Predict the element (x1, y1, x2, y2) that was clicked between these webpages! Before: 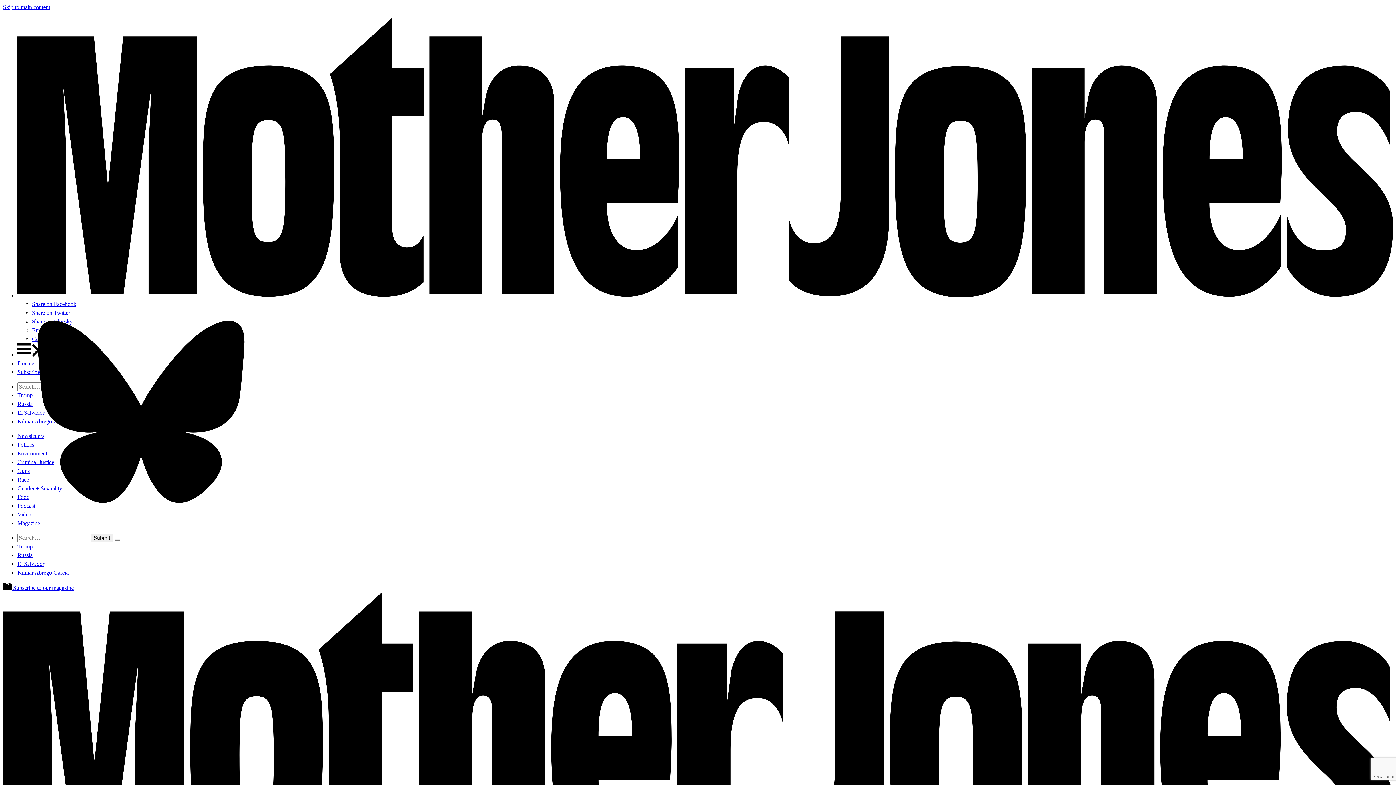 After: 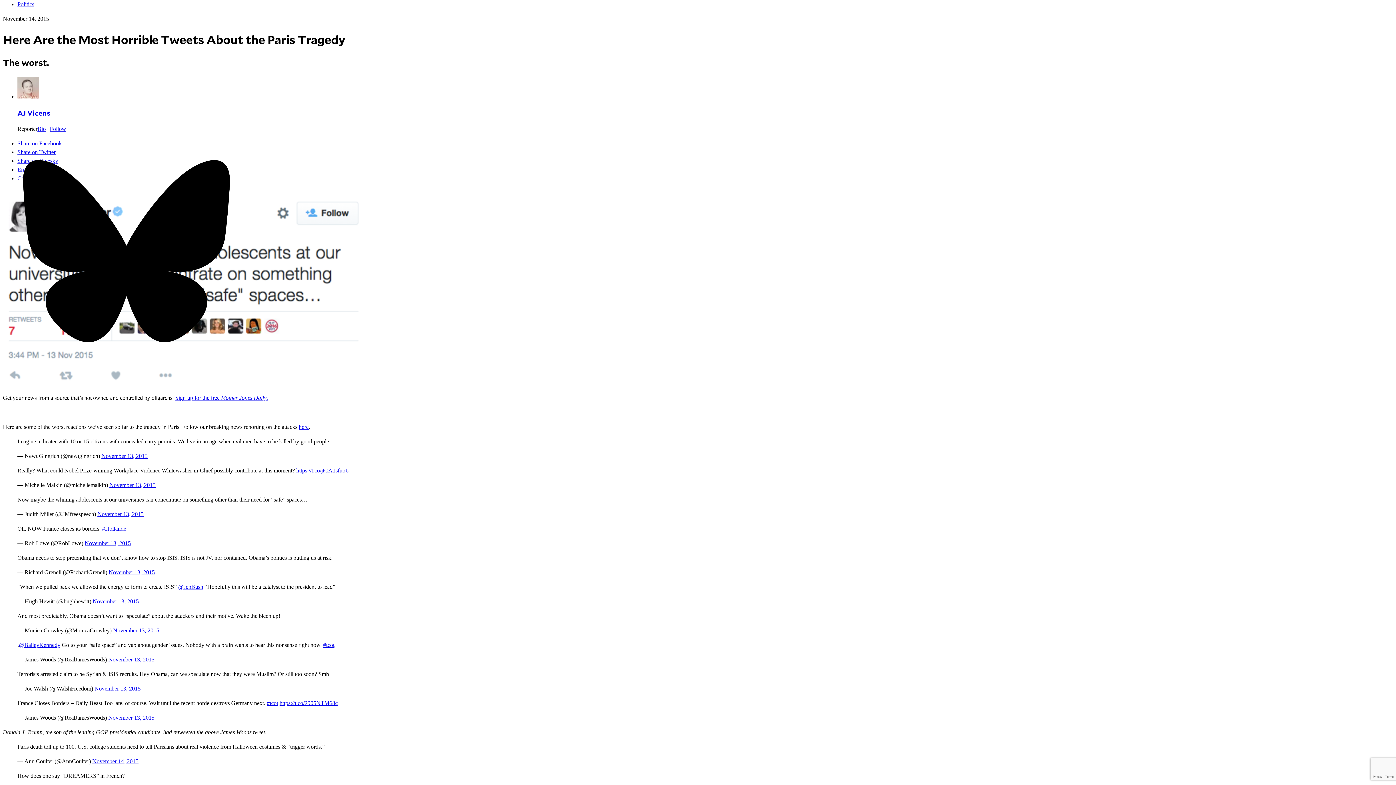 Action: label: Skip to main content bbox: (2, 4, 50, 10)